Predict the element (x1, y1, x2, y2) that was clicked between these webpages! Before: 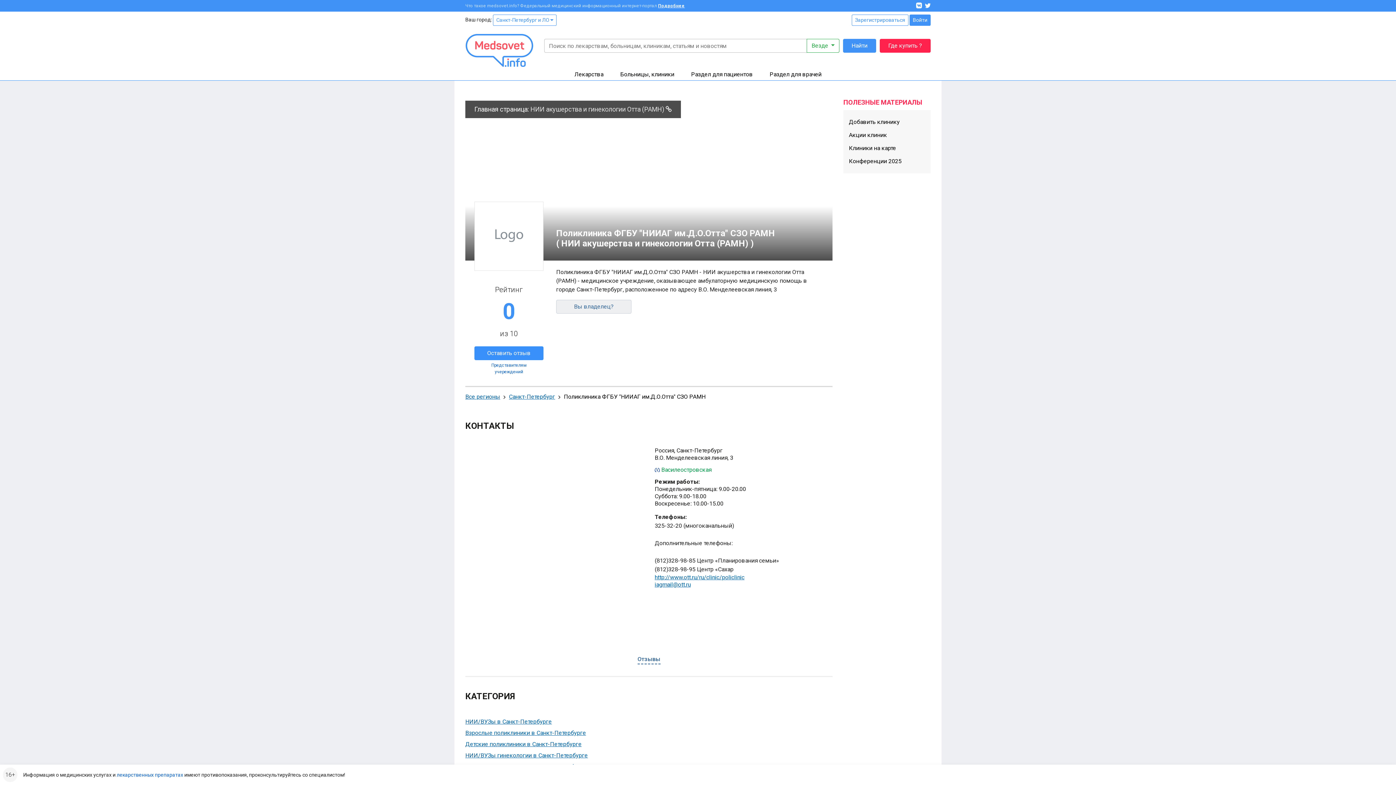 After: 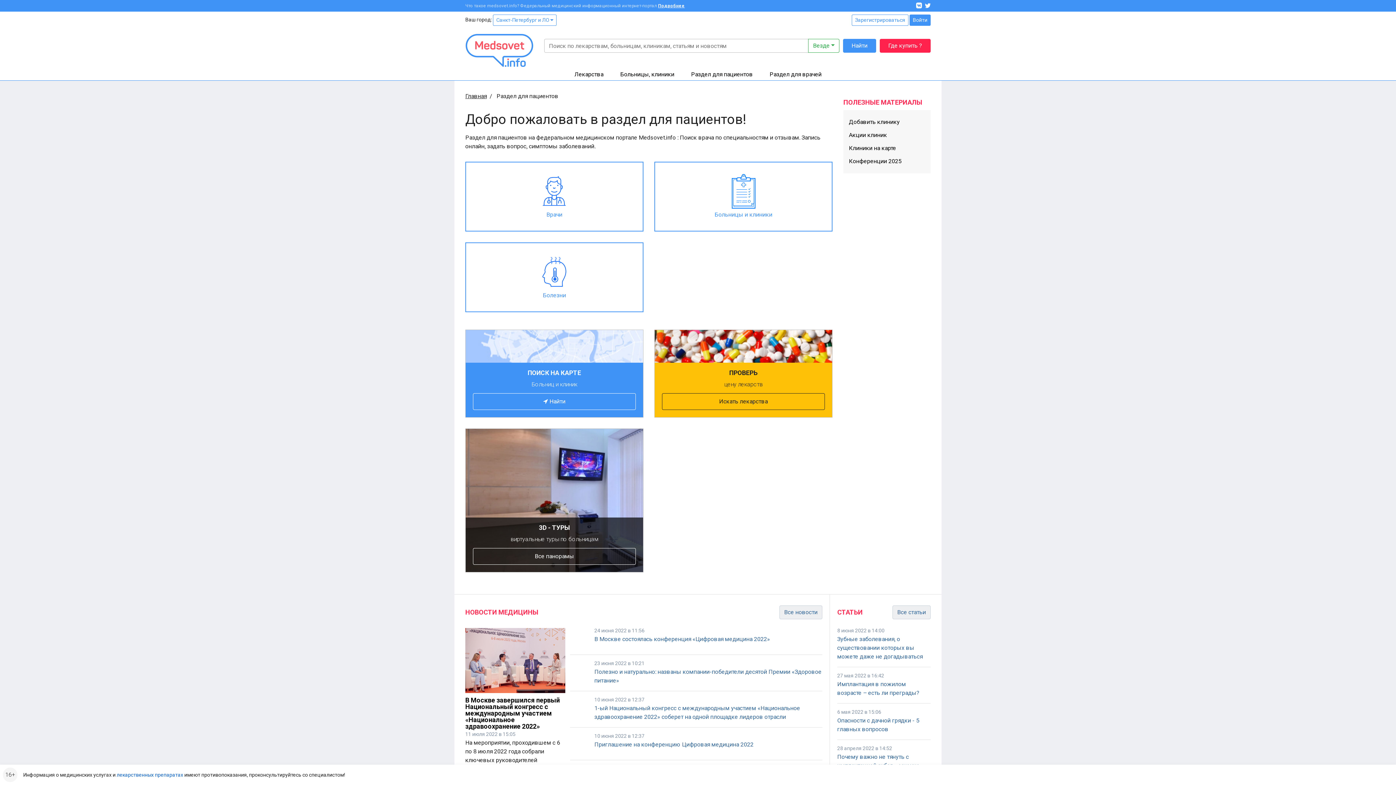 Action: bbox: (691, 70, 753, 77) label: Раздел для пациентов